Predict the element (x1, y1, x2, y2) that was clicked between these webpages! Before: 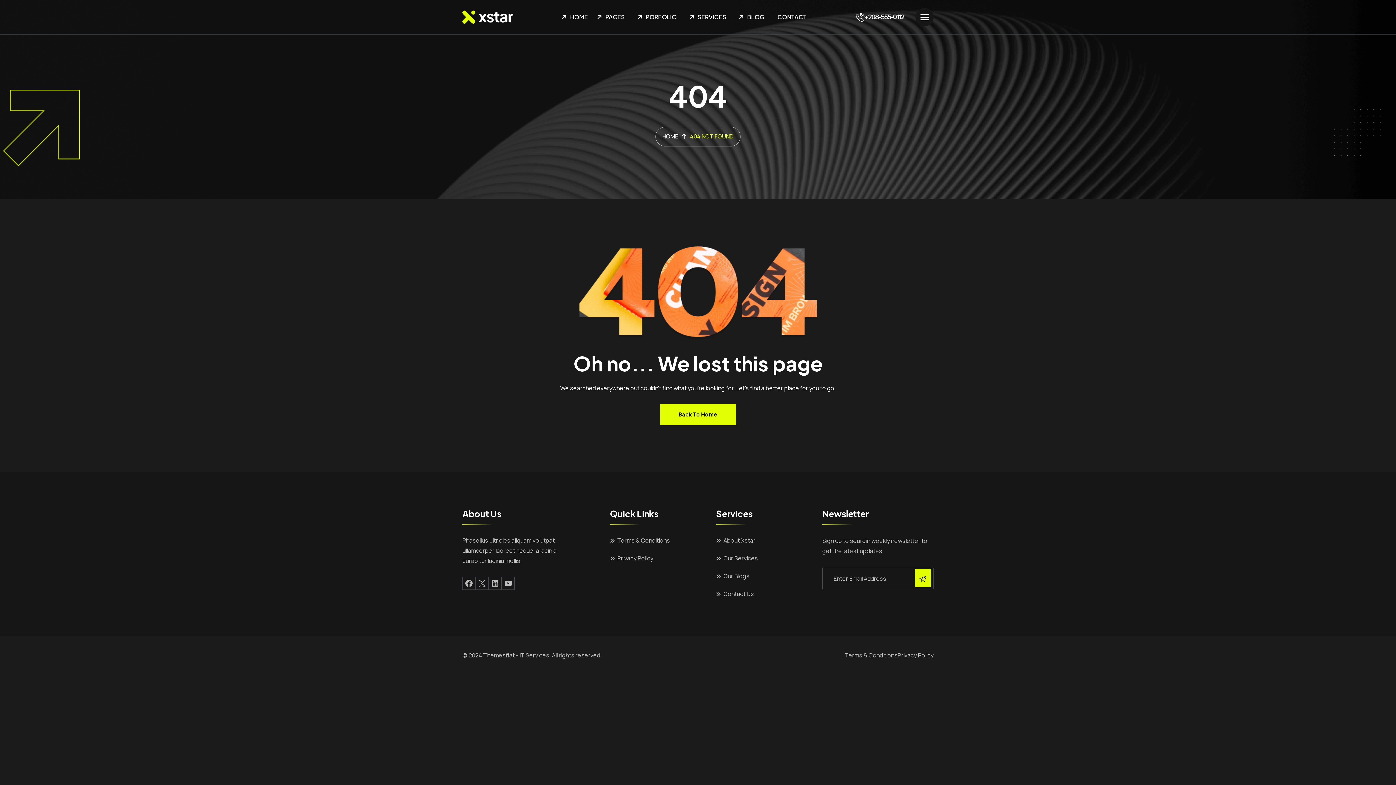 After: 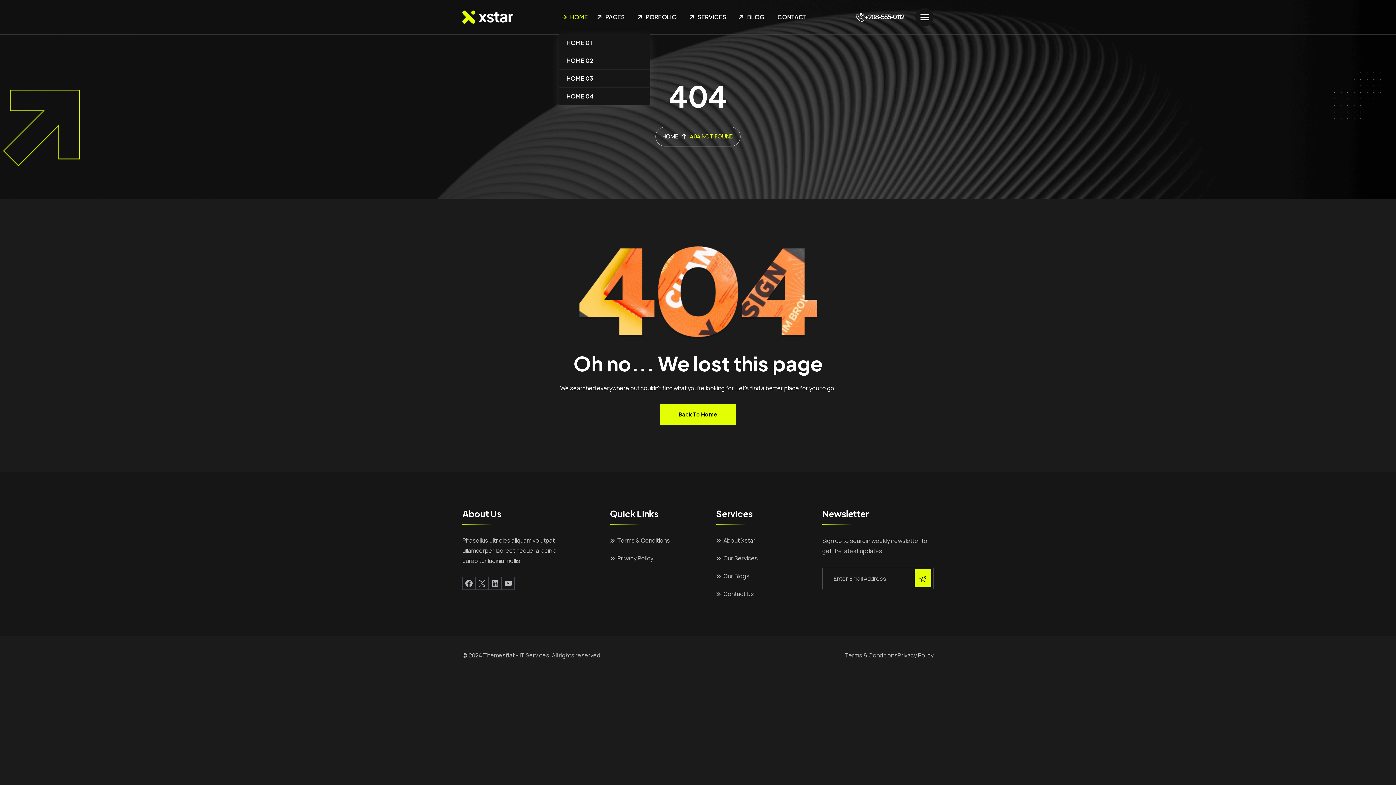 Action: label: HOME bbox: (559, 0, 591, 34)